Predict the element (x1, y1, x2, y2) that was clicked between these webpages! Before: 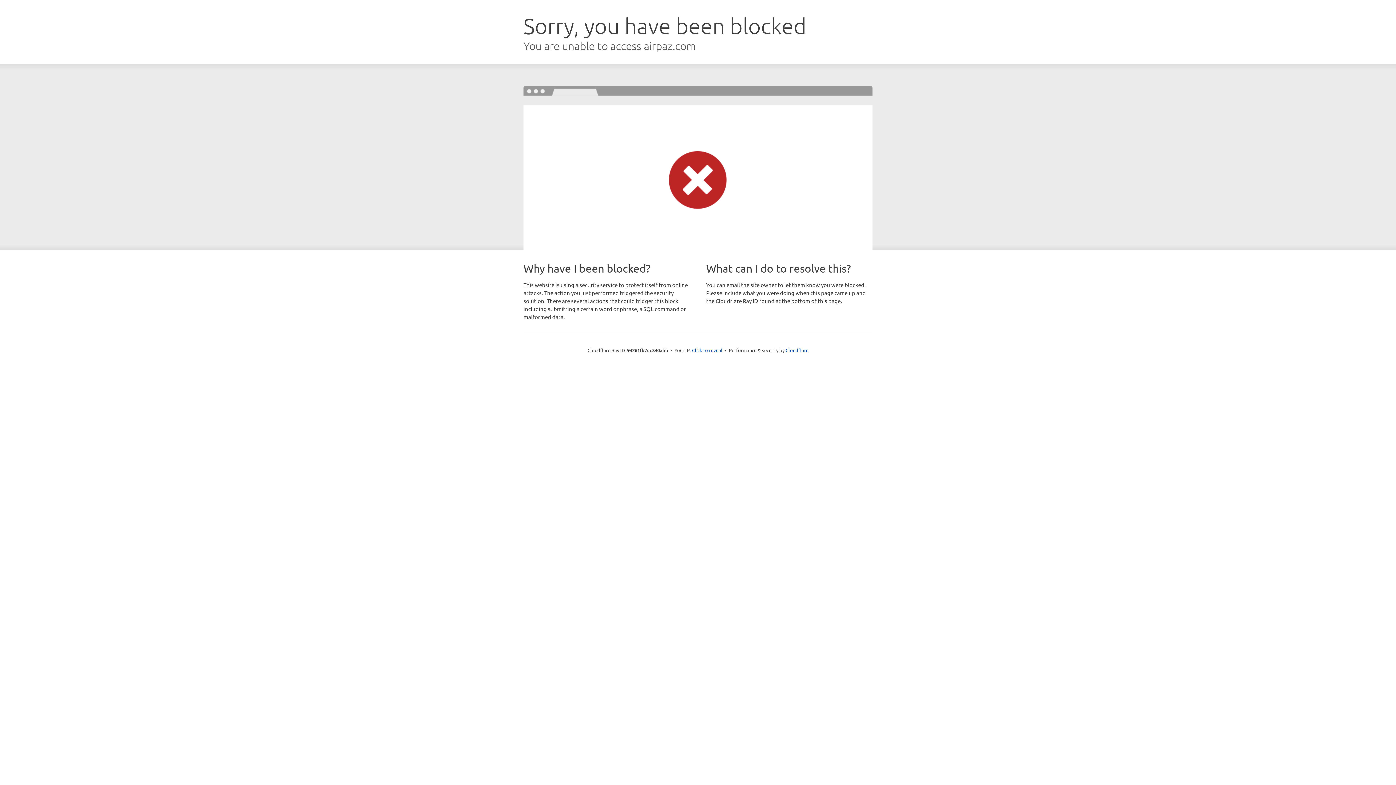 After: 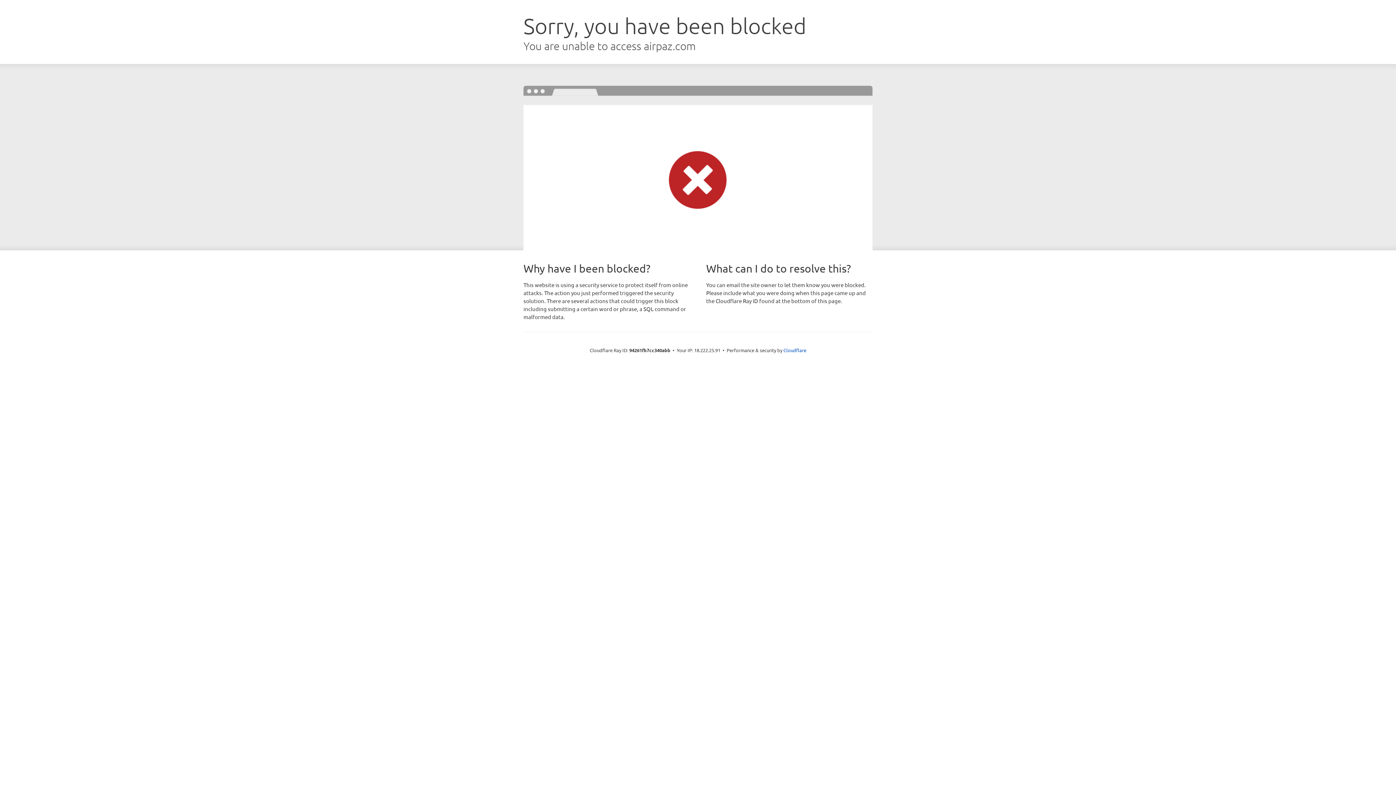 Action: bbox: (692, 346, 722, 353) label: Click to reveal